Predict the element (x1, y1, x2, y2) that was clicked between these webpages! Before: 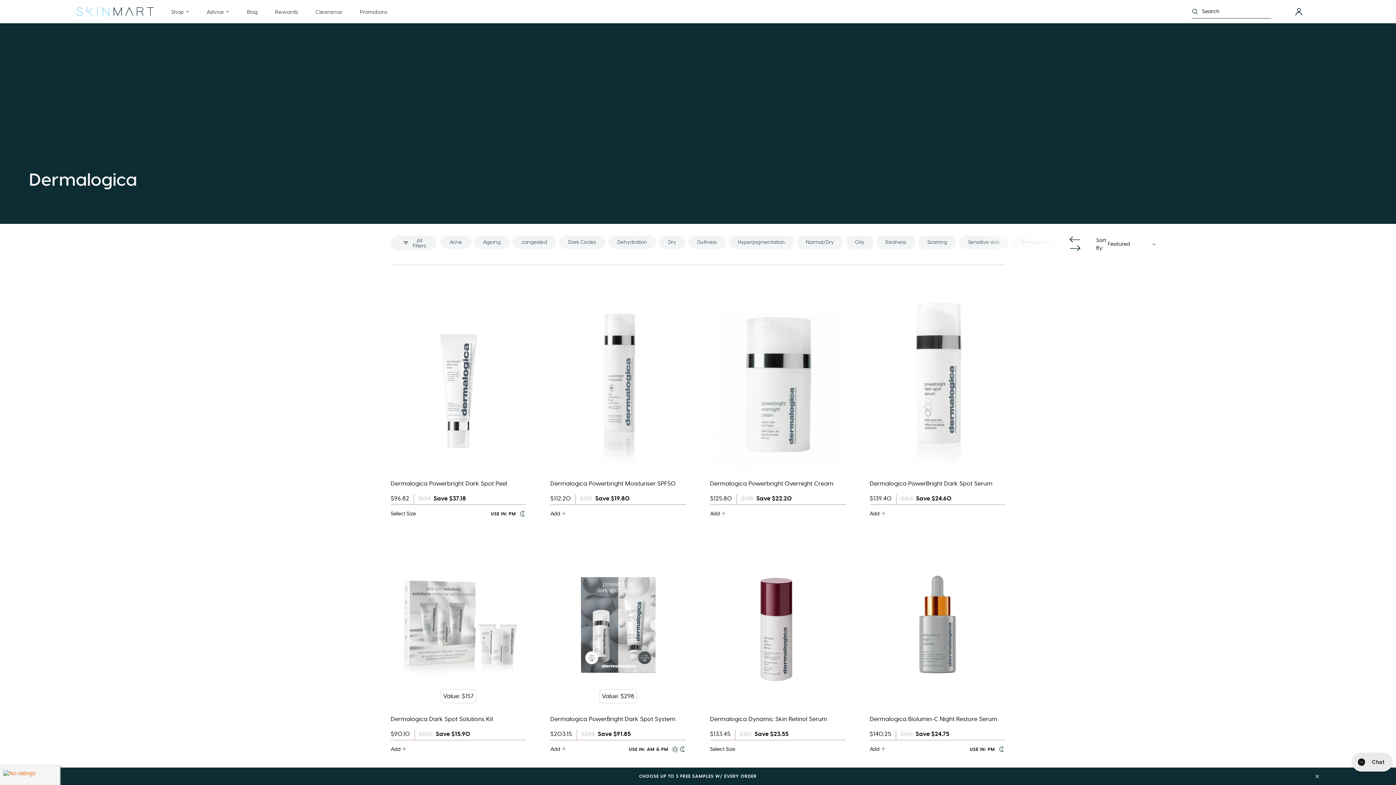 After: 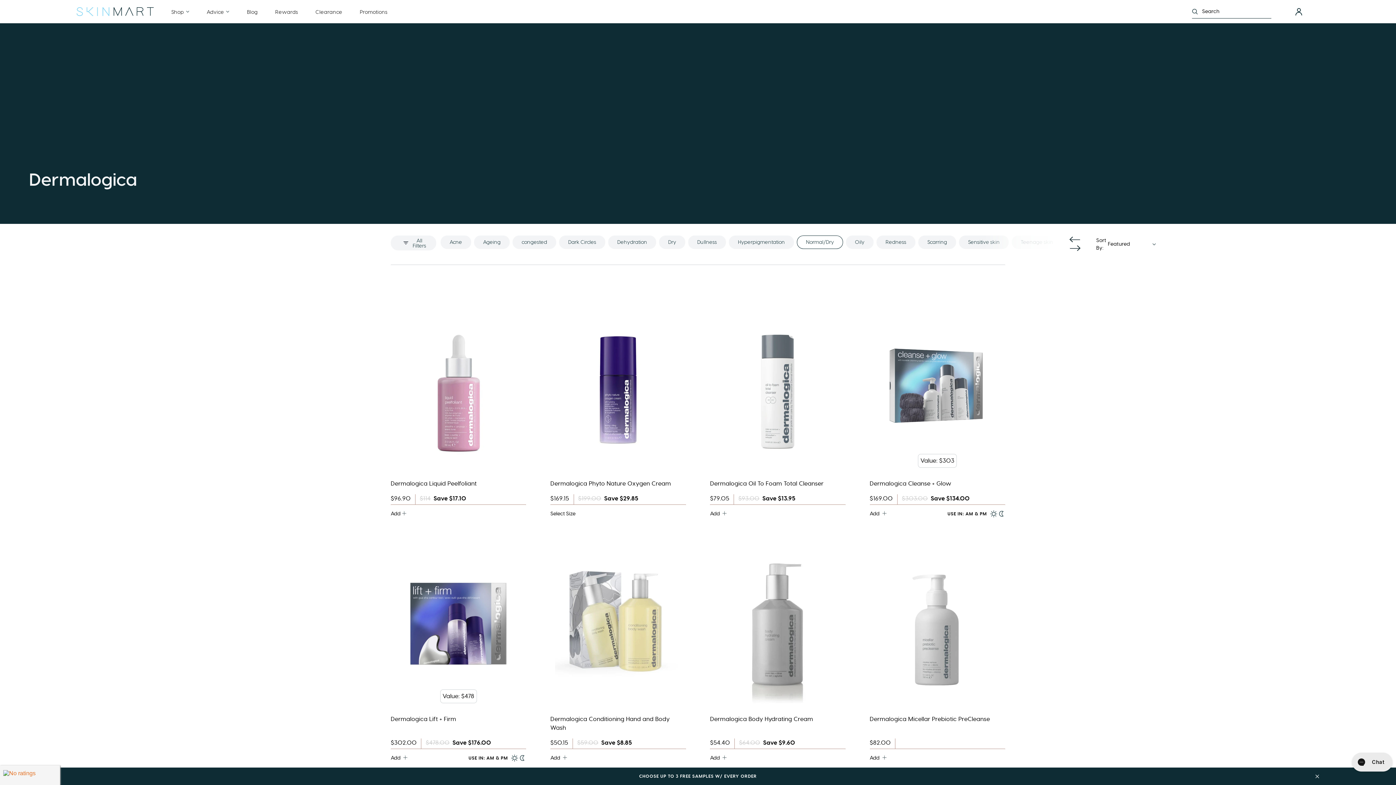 Action: bbox: (797, 235, 843, 249) label: Normal/Dry